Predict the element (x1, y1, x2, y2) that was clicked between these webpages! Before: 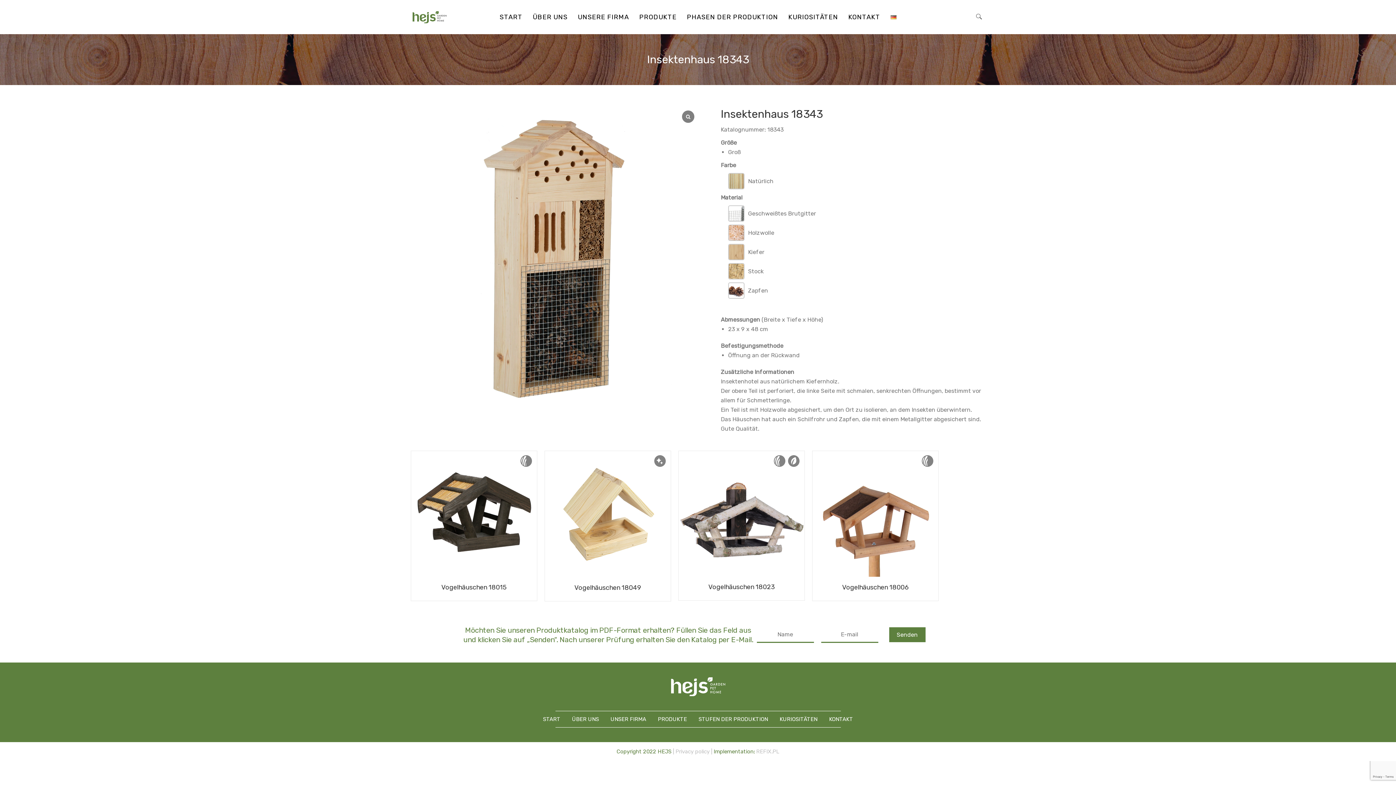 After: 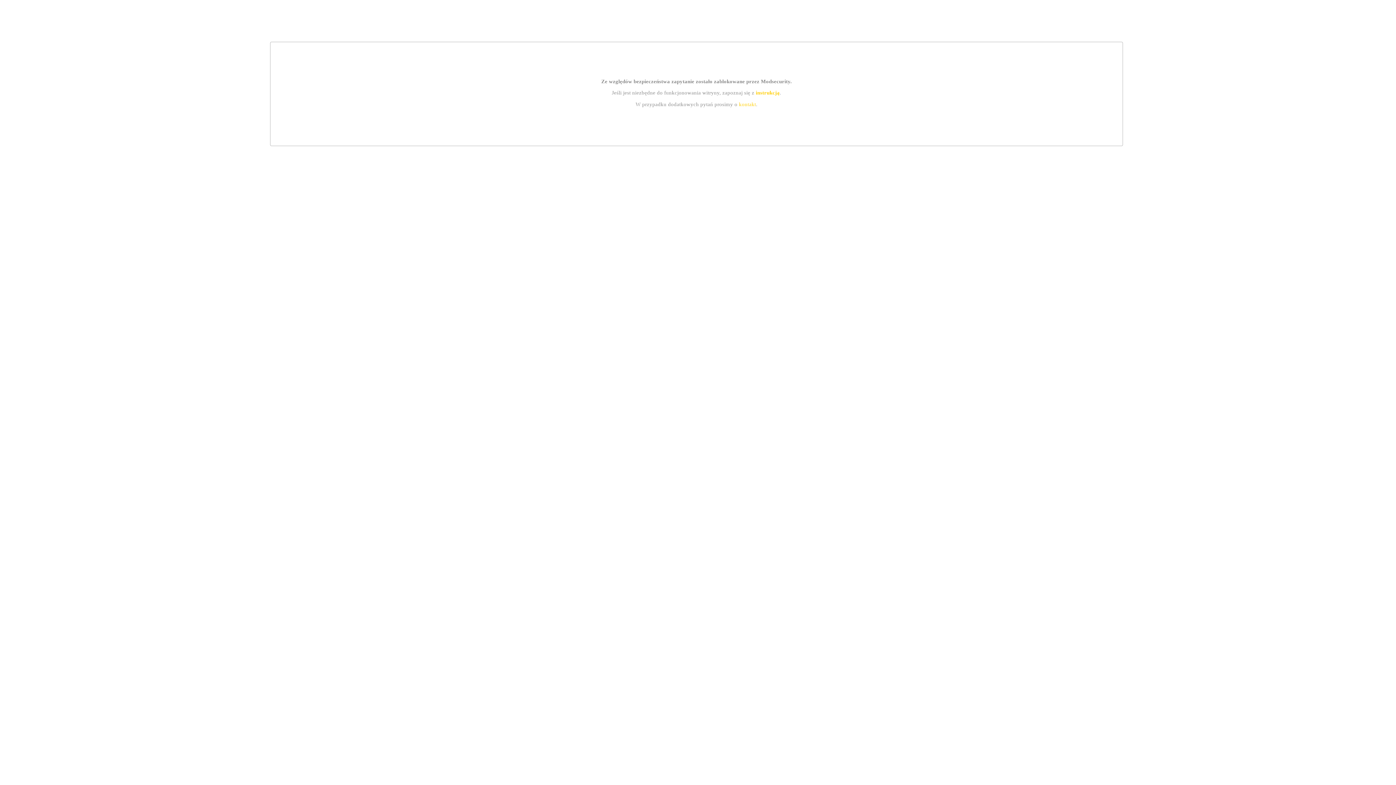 Action: label: REFIX.PL bbox: (756, 747, 779, 756)